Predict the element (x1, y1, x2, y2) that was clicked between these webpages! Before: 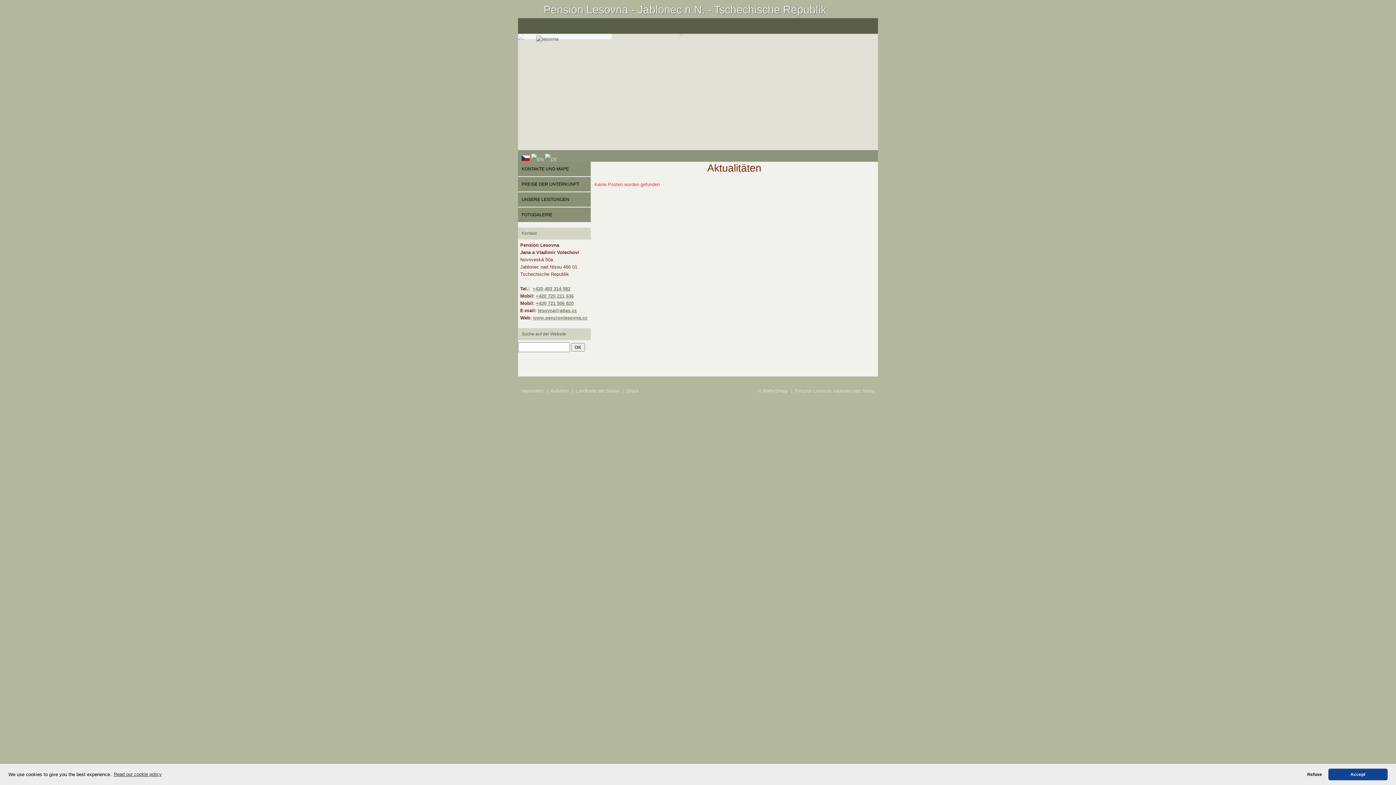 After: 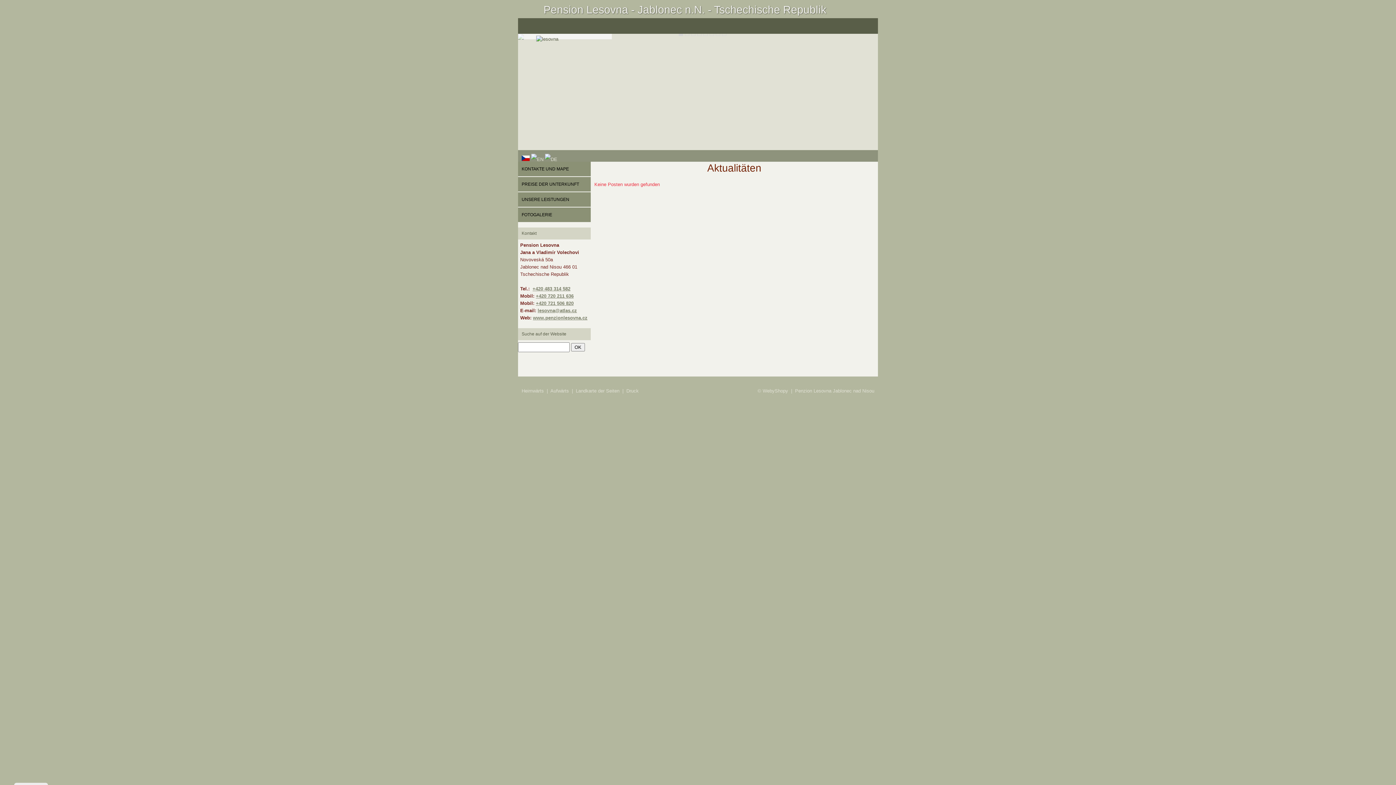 Action: bbox: (1303, 768, 1326, 780) label: deny cookies